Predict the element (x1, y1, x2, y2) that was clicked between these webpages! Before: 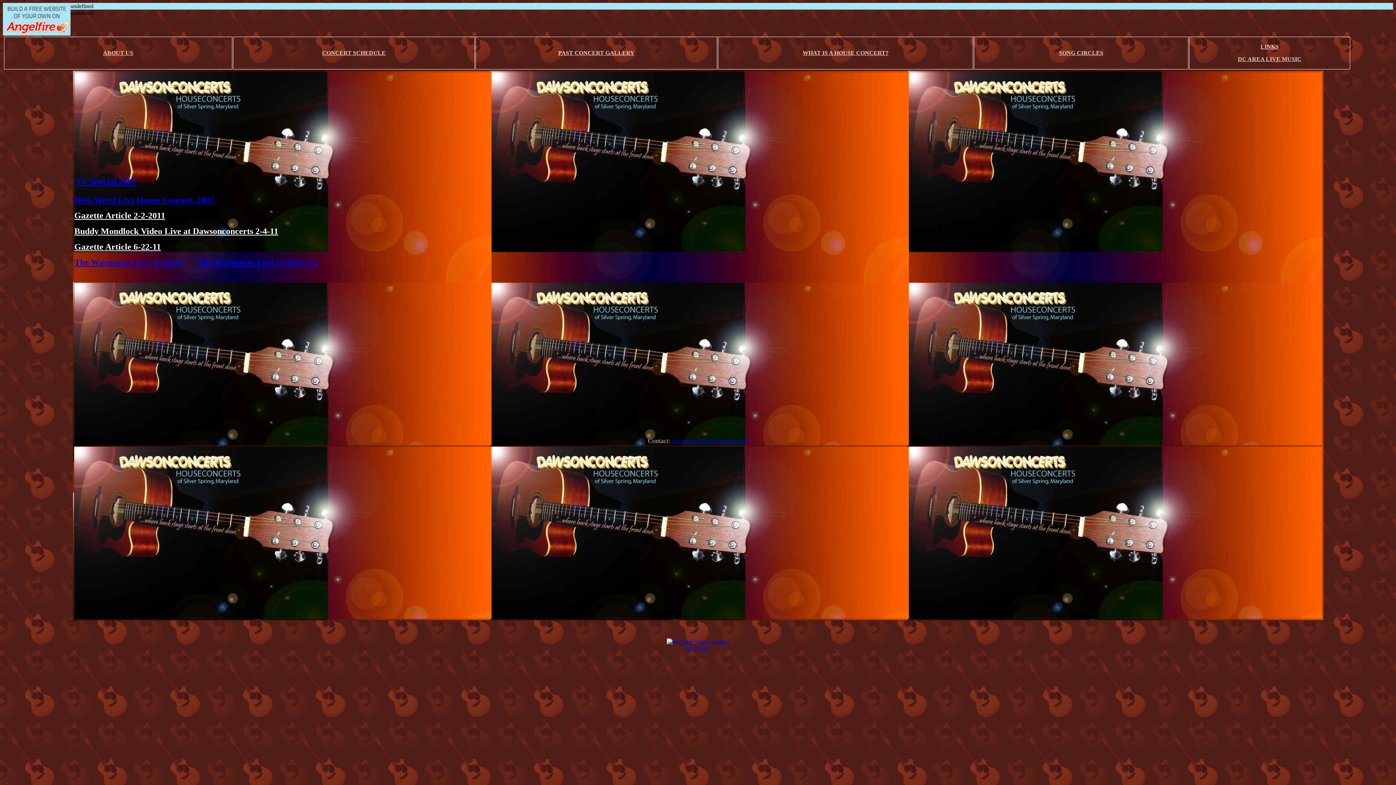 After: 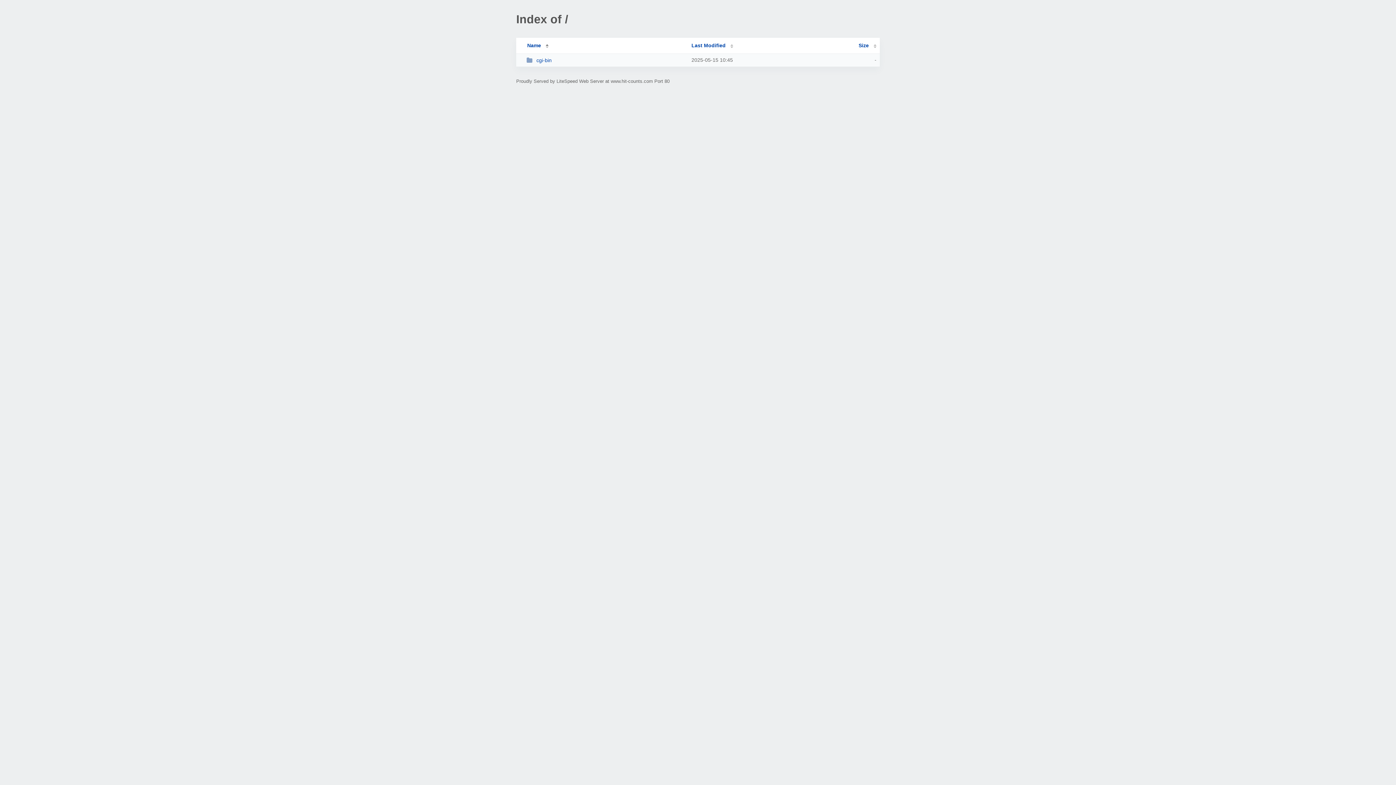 Action: bbox: (666, 638, 729, 645)